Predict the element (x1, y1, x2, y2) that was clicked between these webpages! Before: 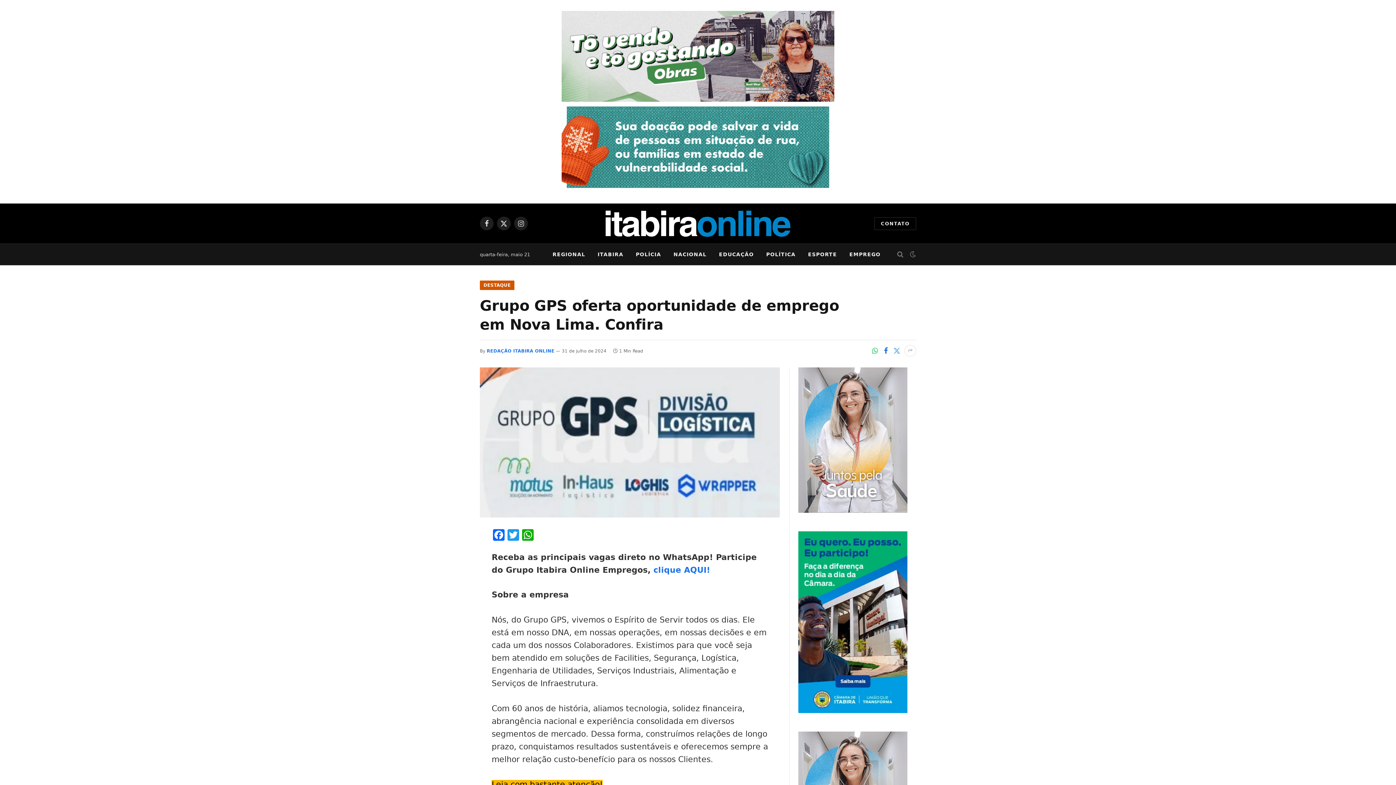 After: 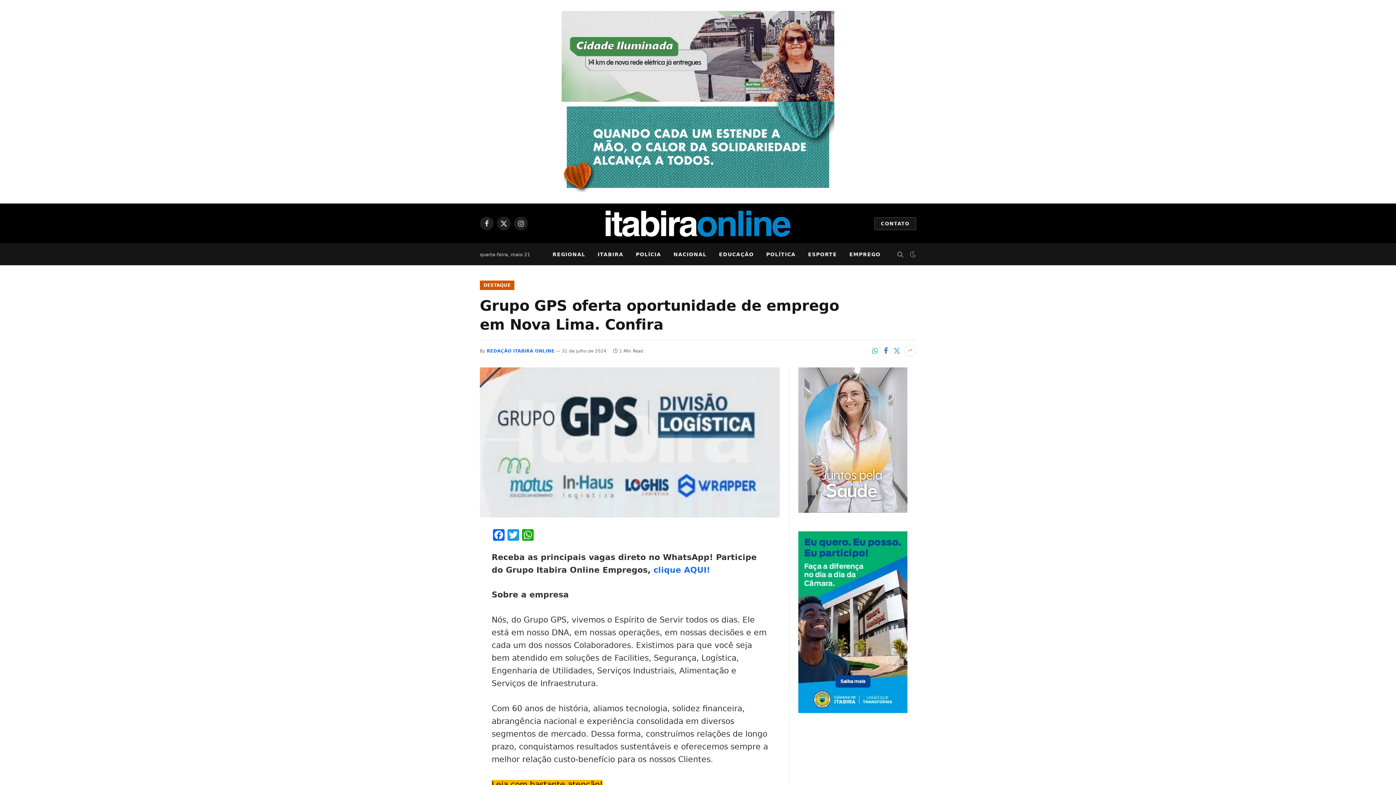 Action: bbox: (874, 217, 916, 230) label: CONTATO